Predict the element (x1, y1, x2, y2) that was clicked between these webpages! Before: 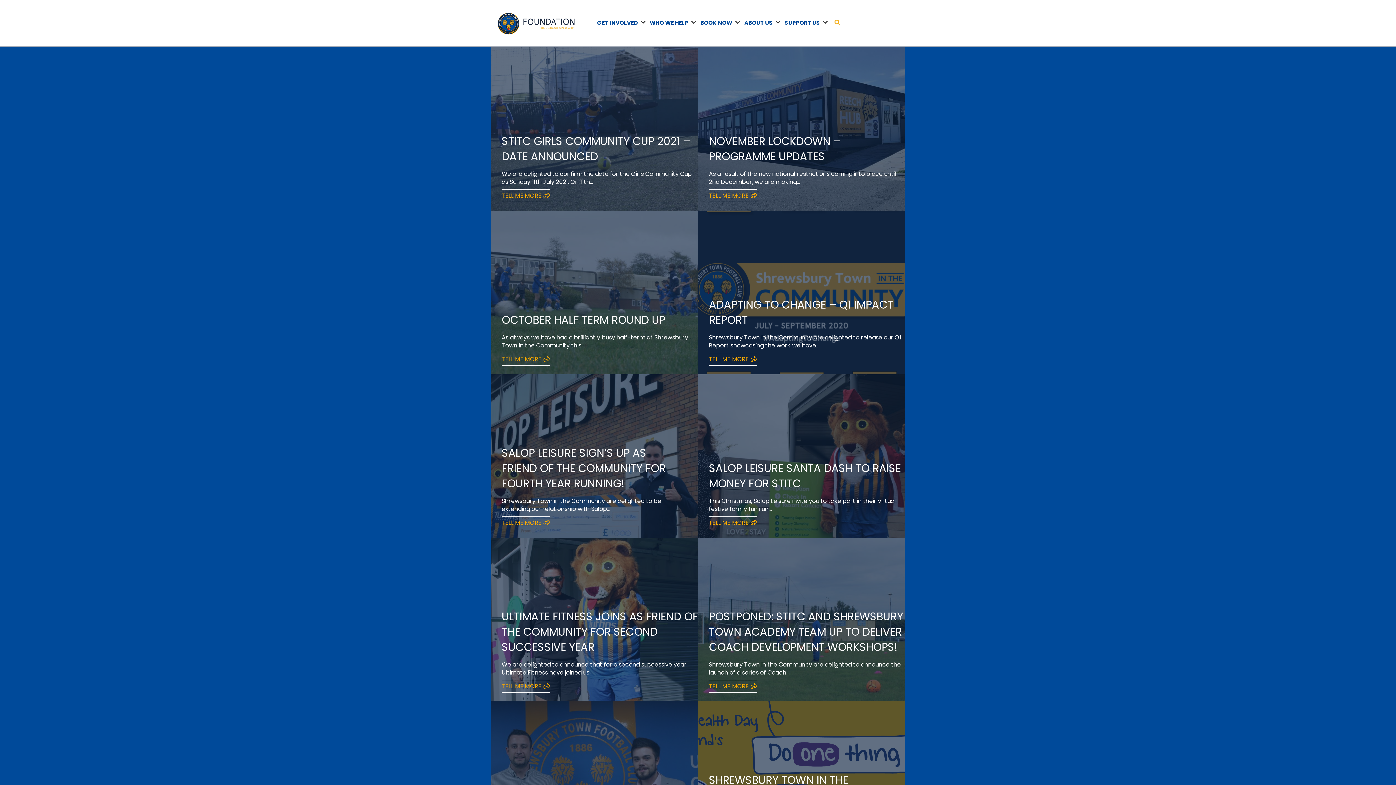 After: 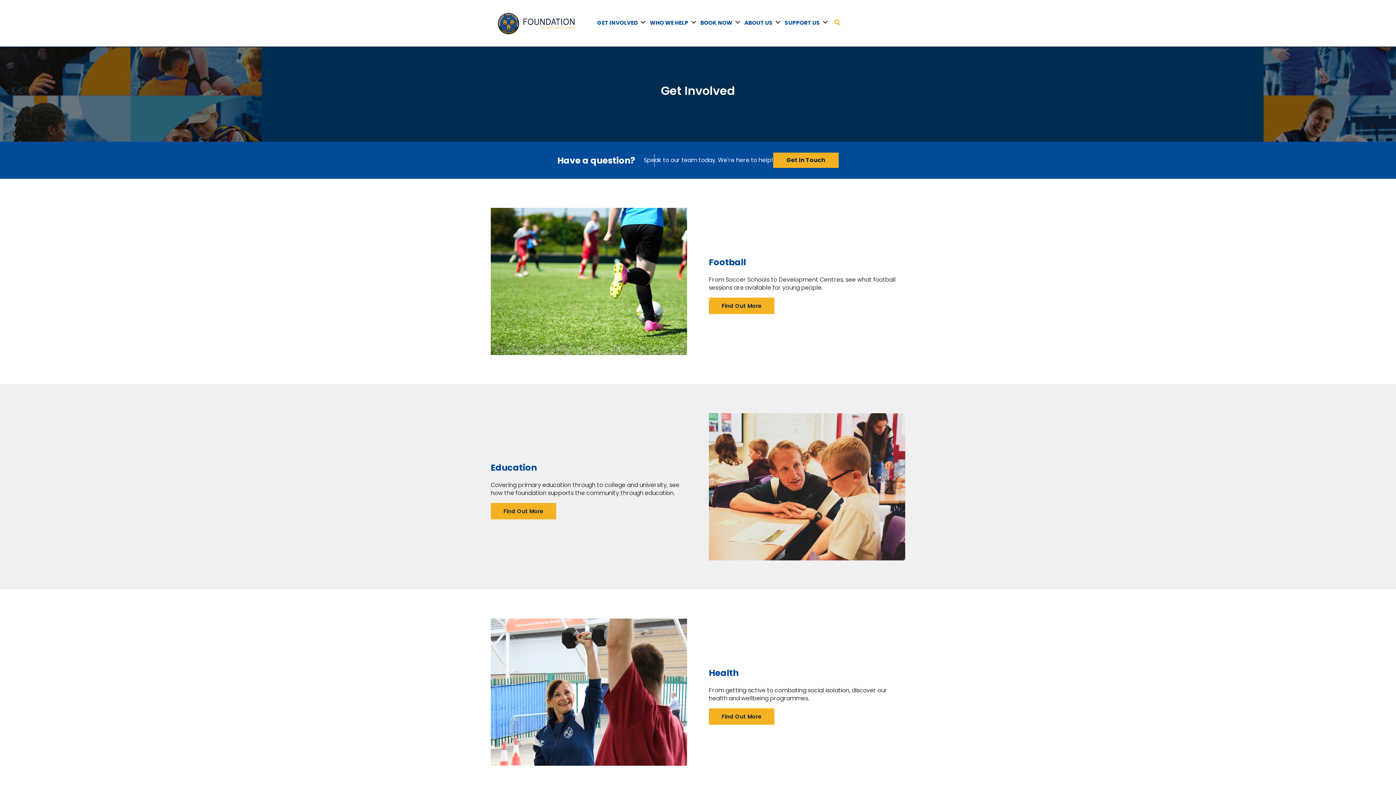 Action: label: GET INVOLVED bbox: (597, 18, 638, 26)